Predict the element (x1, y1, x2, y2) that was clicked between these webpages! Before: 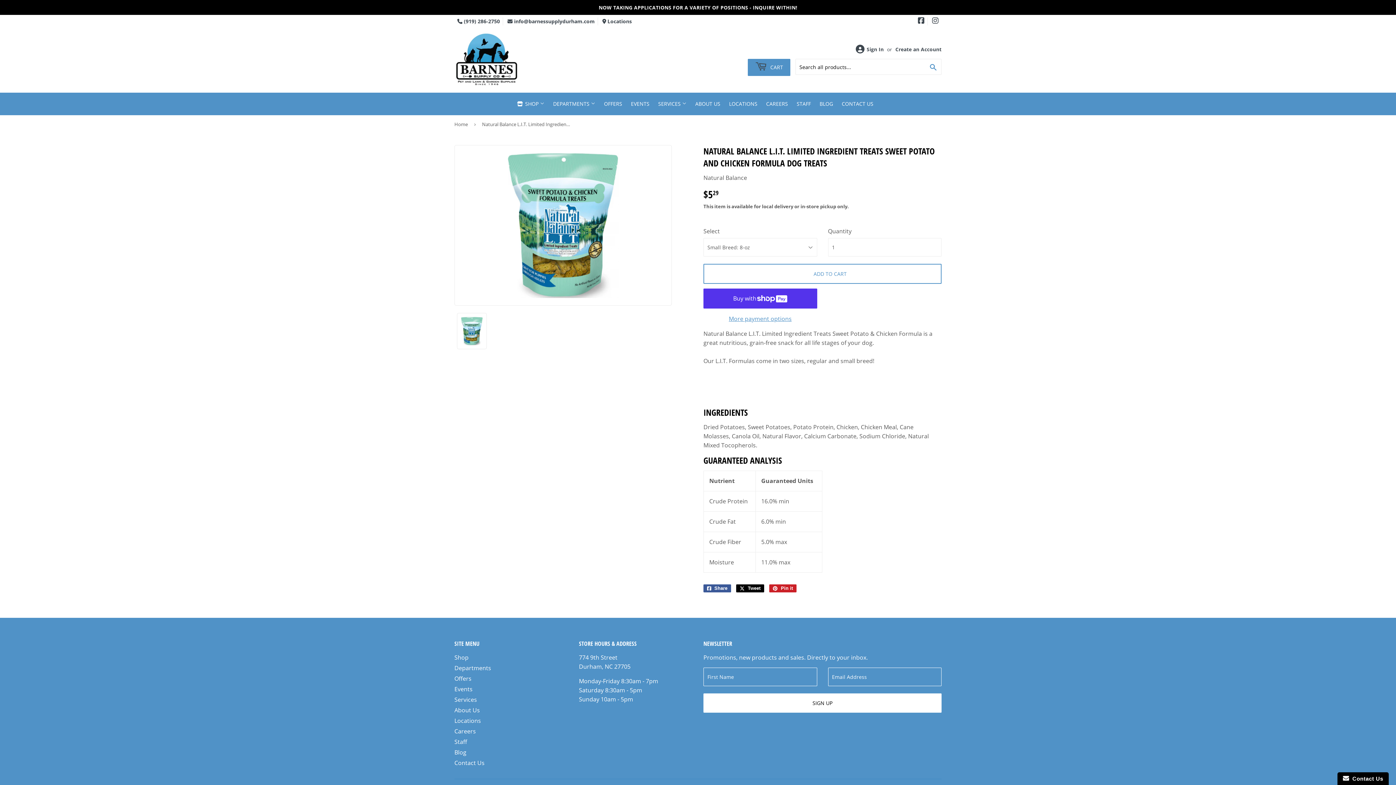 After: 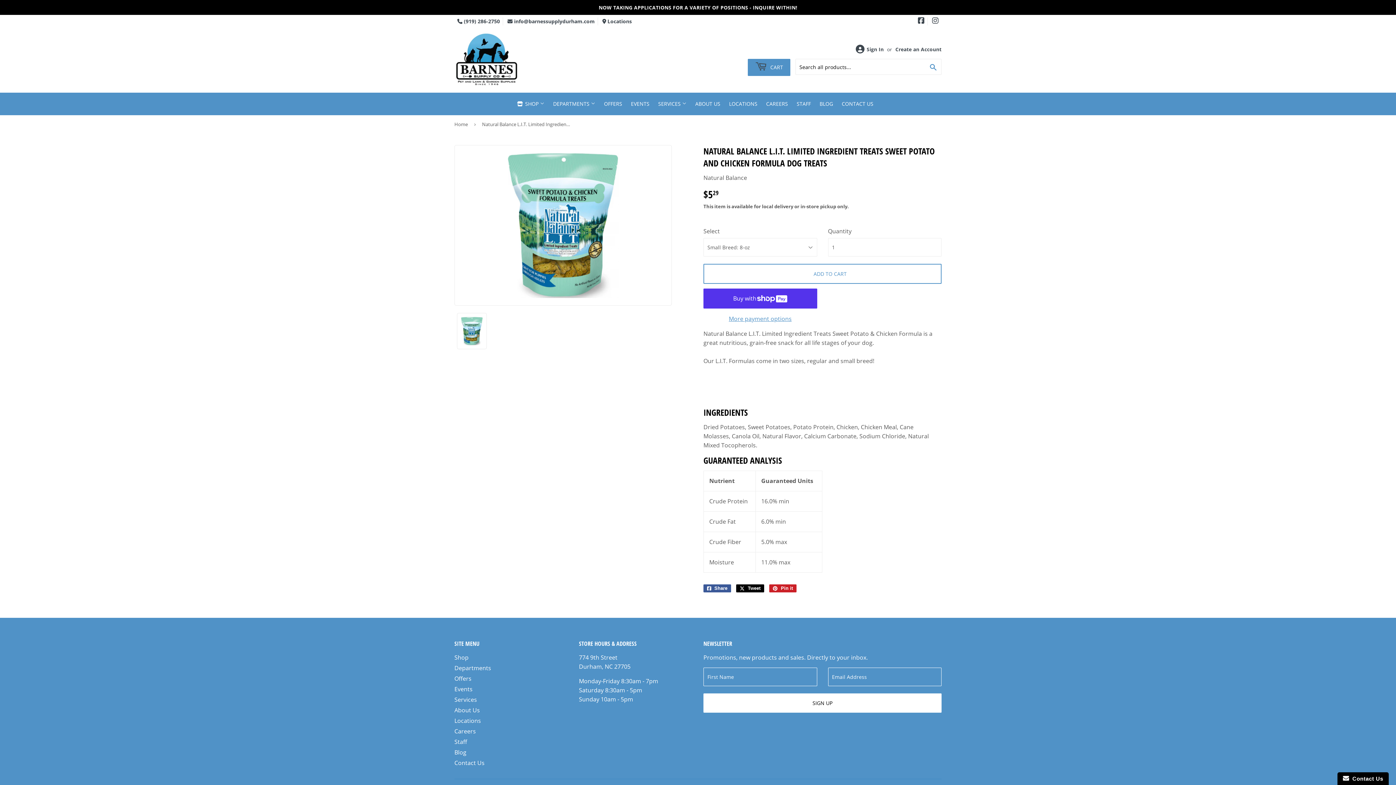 Action: label:  info@barnessupplydurham.com bbox: (507, 17, 594, 24)